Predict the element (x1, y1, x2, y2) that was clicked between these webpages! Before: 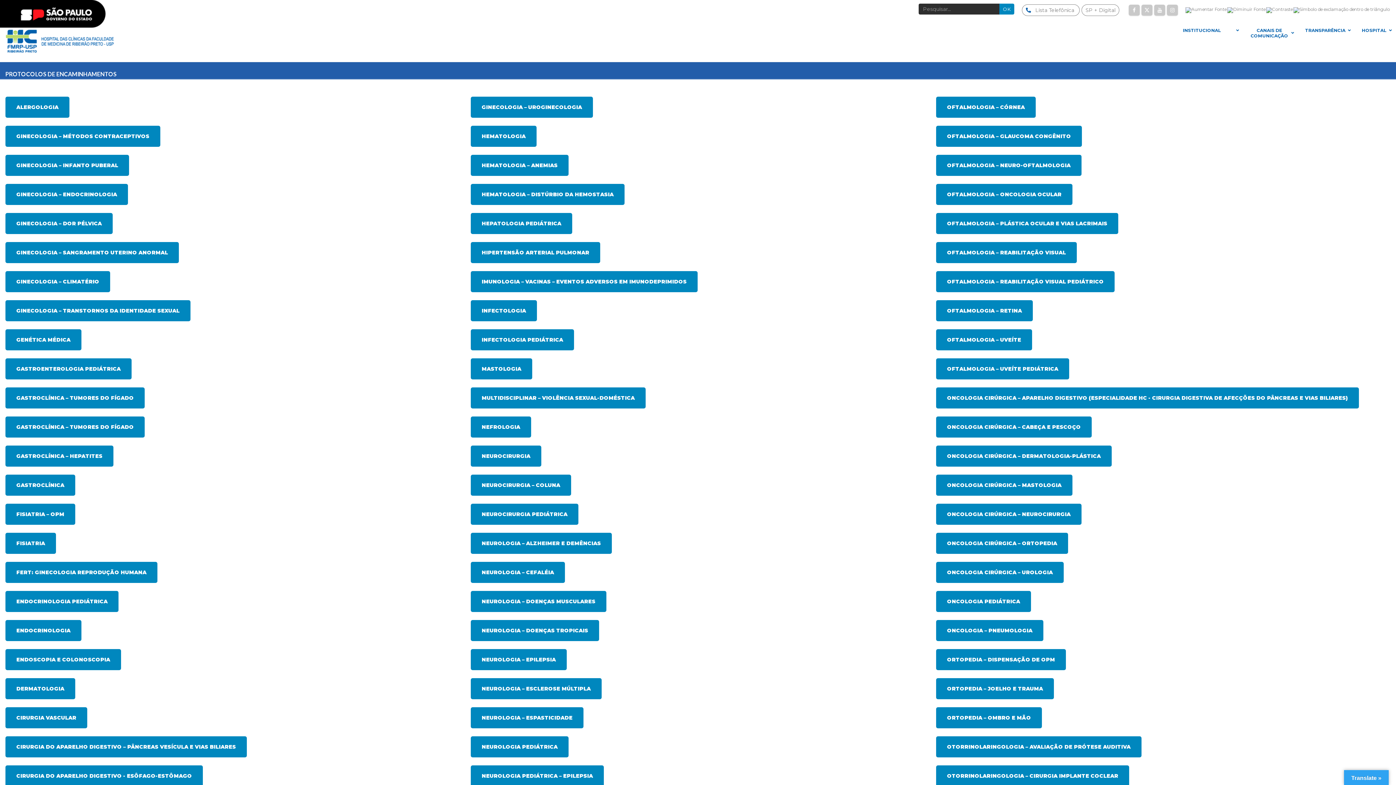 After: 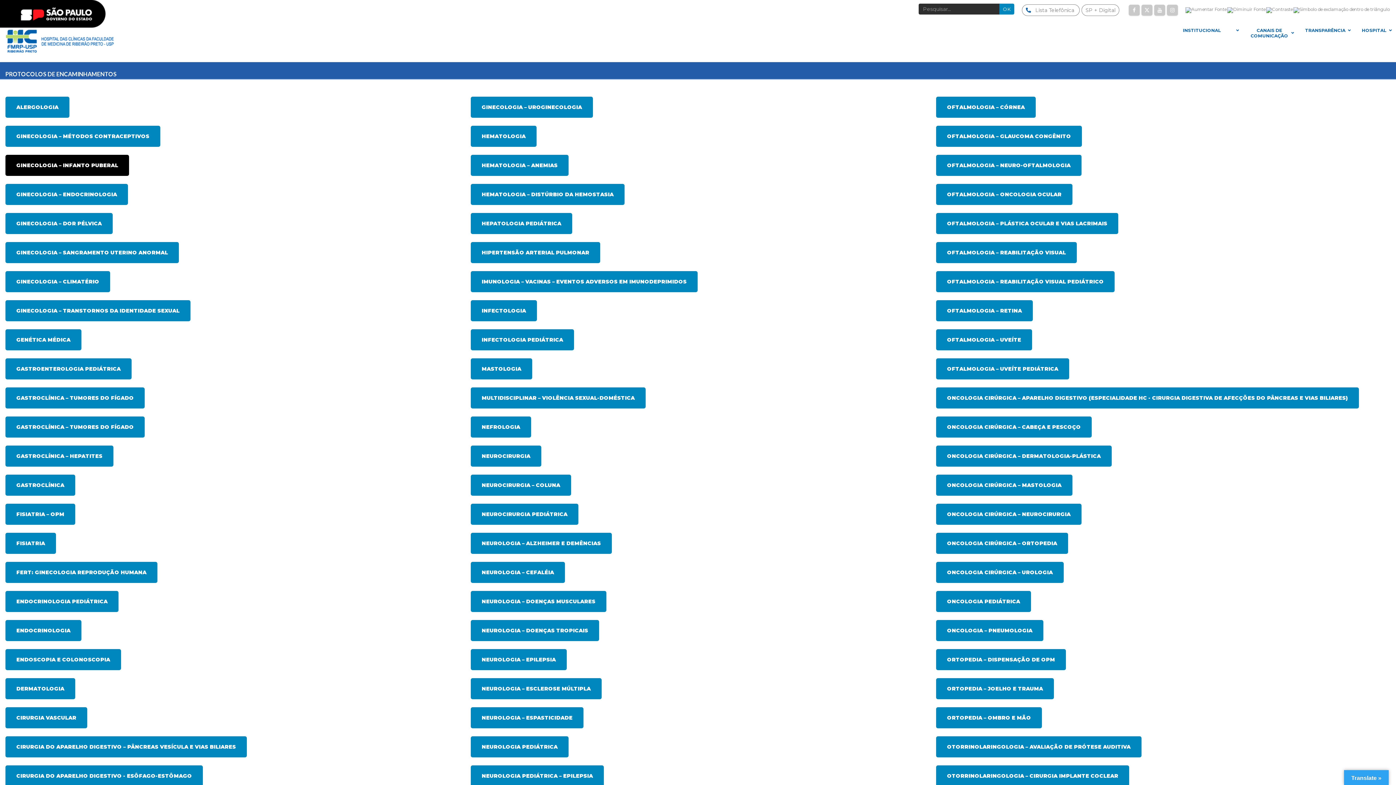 Action: bbox: (5, 154, 129, 176) label: GINECOLOGIA – INFANTO PUBERAL